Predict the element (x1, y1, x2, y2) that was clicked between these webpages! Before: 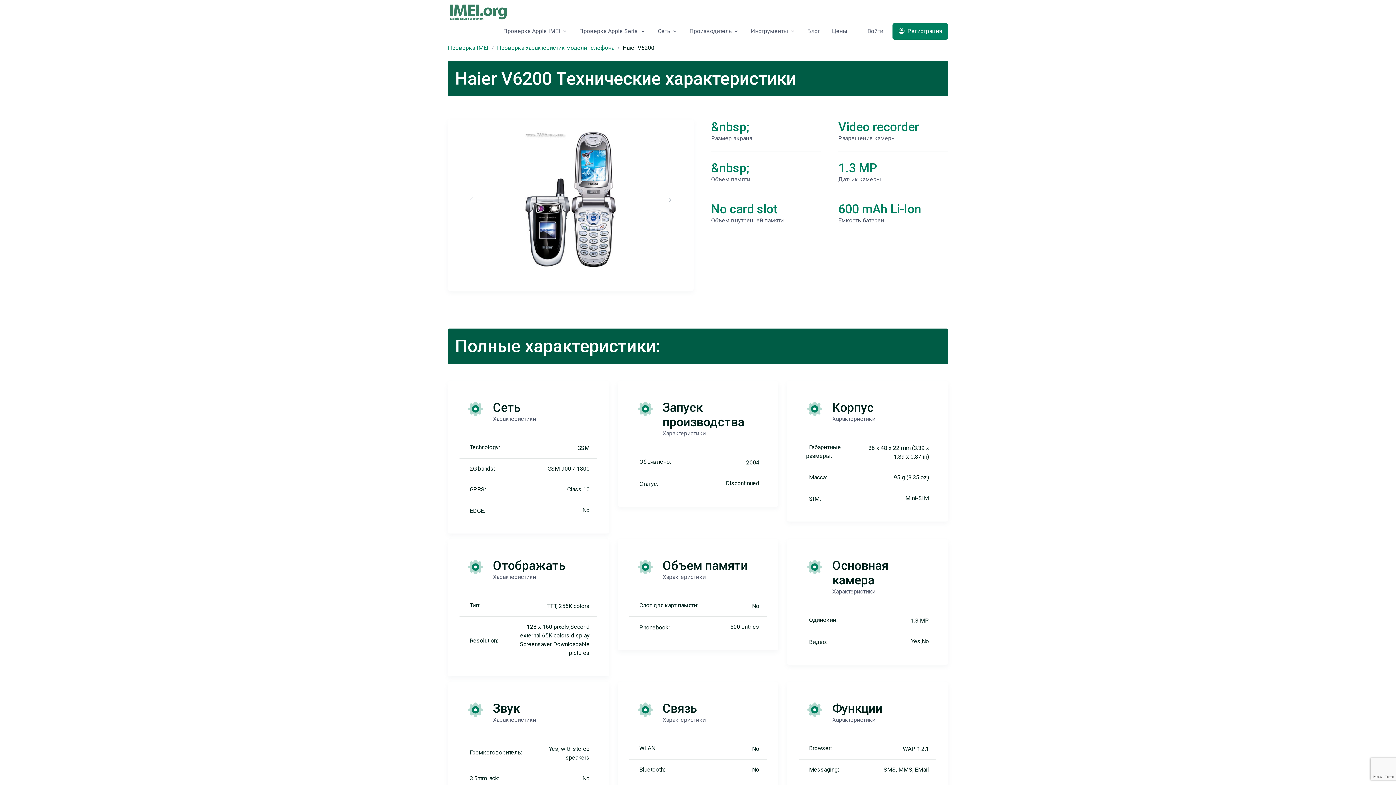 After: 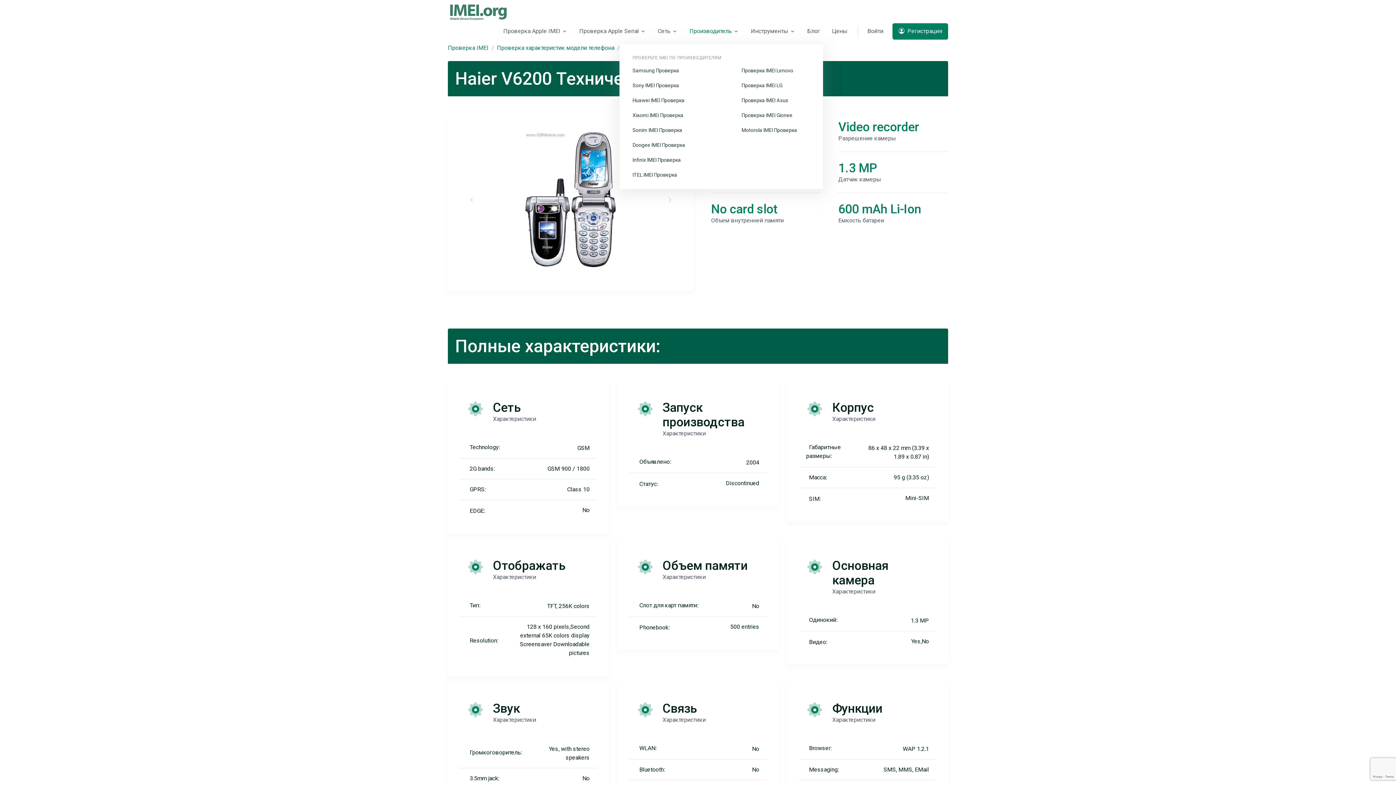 Action: label: Производитель bbox: (685, 21, 743, 41)